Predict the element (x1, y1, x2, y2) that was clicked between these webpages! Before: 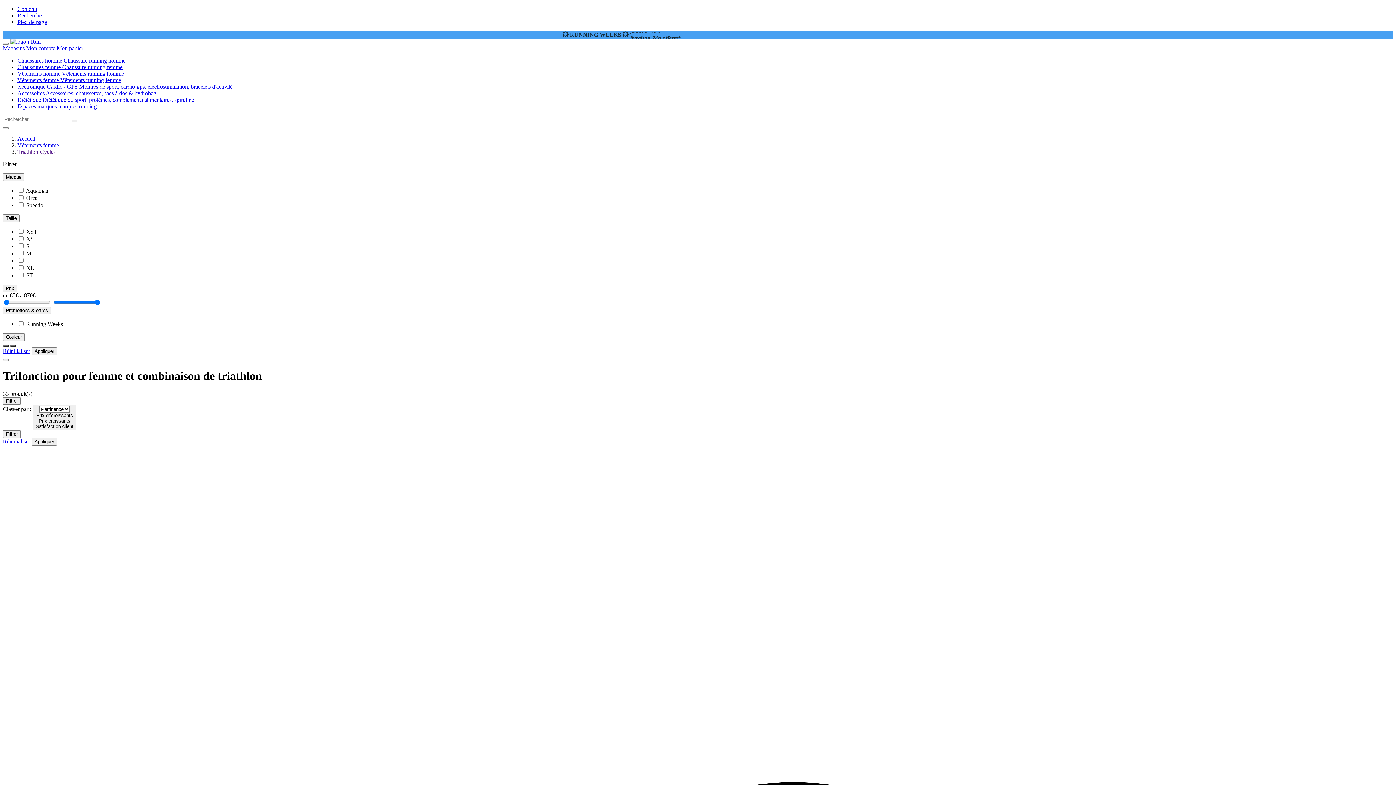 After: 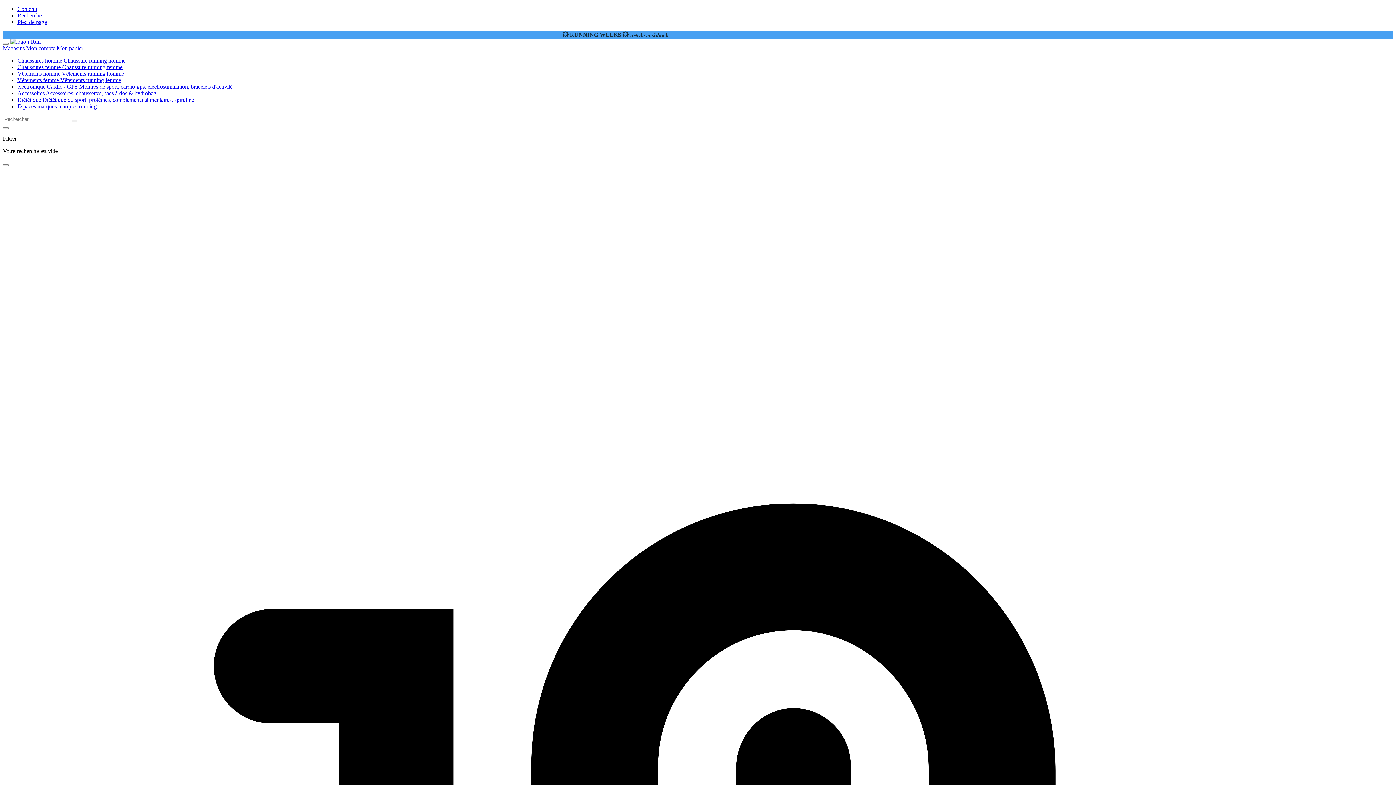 Action: bbox: (71, 119, 77, 122) label: Rechercher un produit